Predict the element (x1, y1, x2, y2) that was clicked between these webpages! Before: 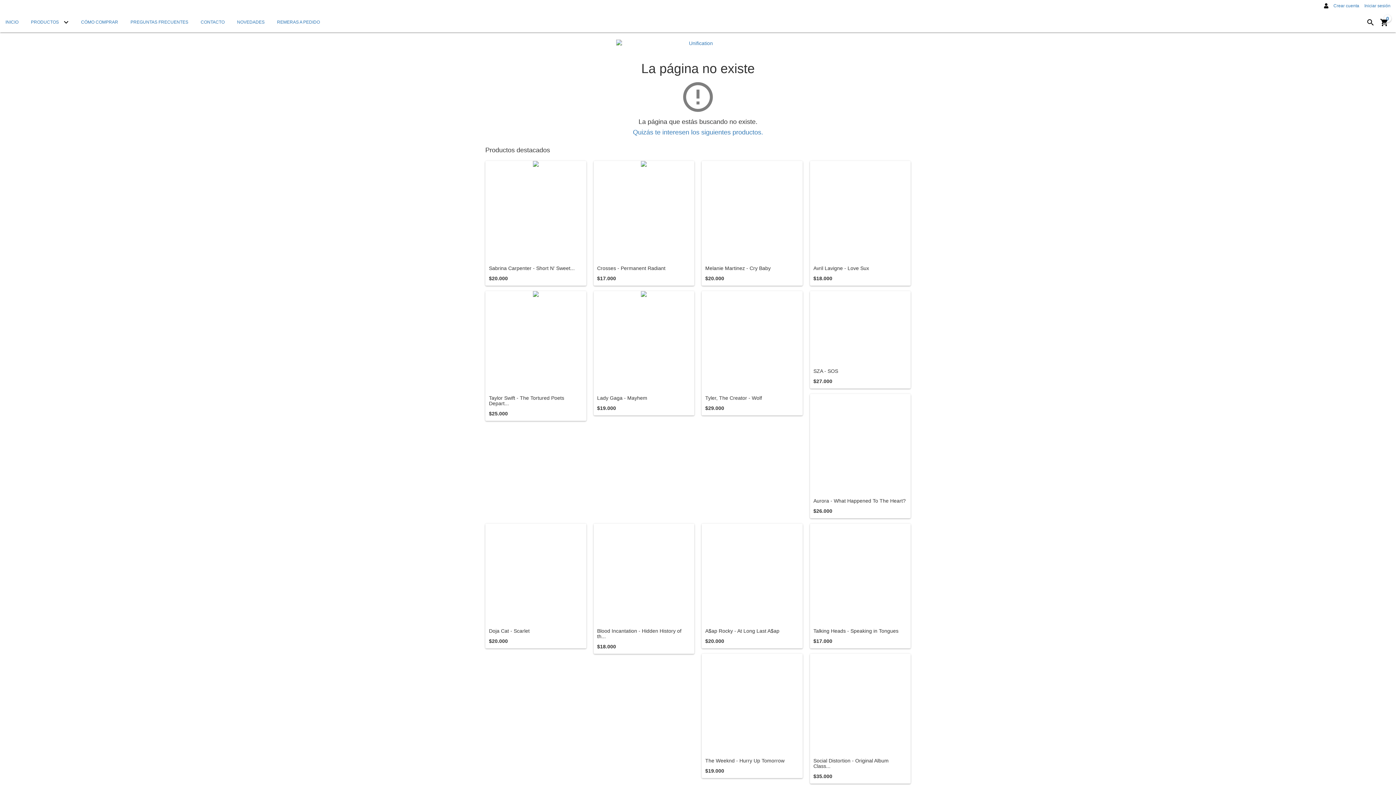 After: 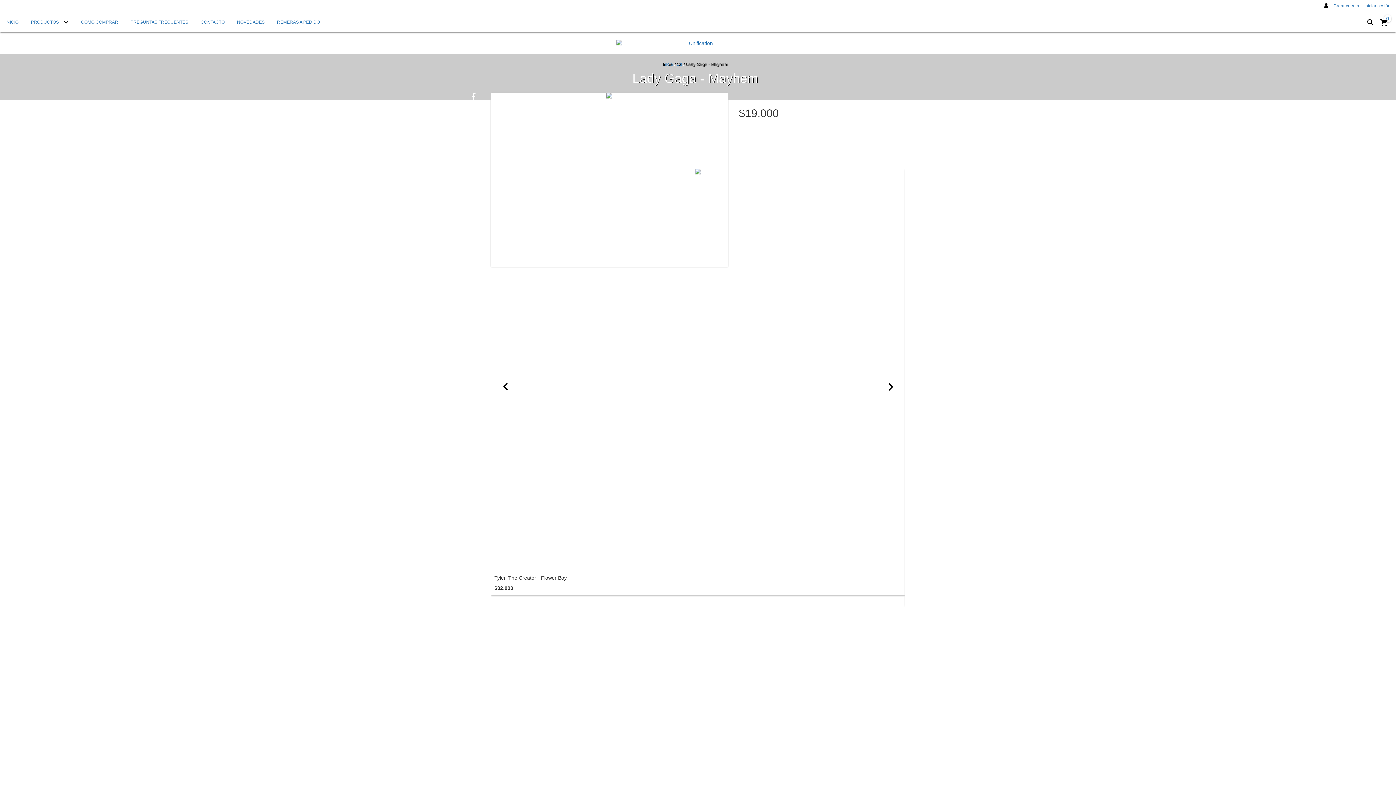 Action: bbox: (597, 395, 690, 401) label: Lady Gaga - Mayhem